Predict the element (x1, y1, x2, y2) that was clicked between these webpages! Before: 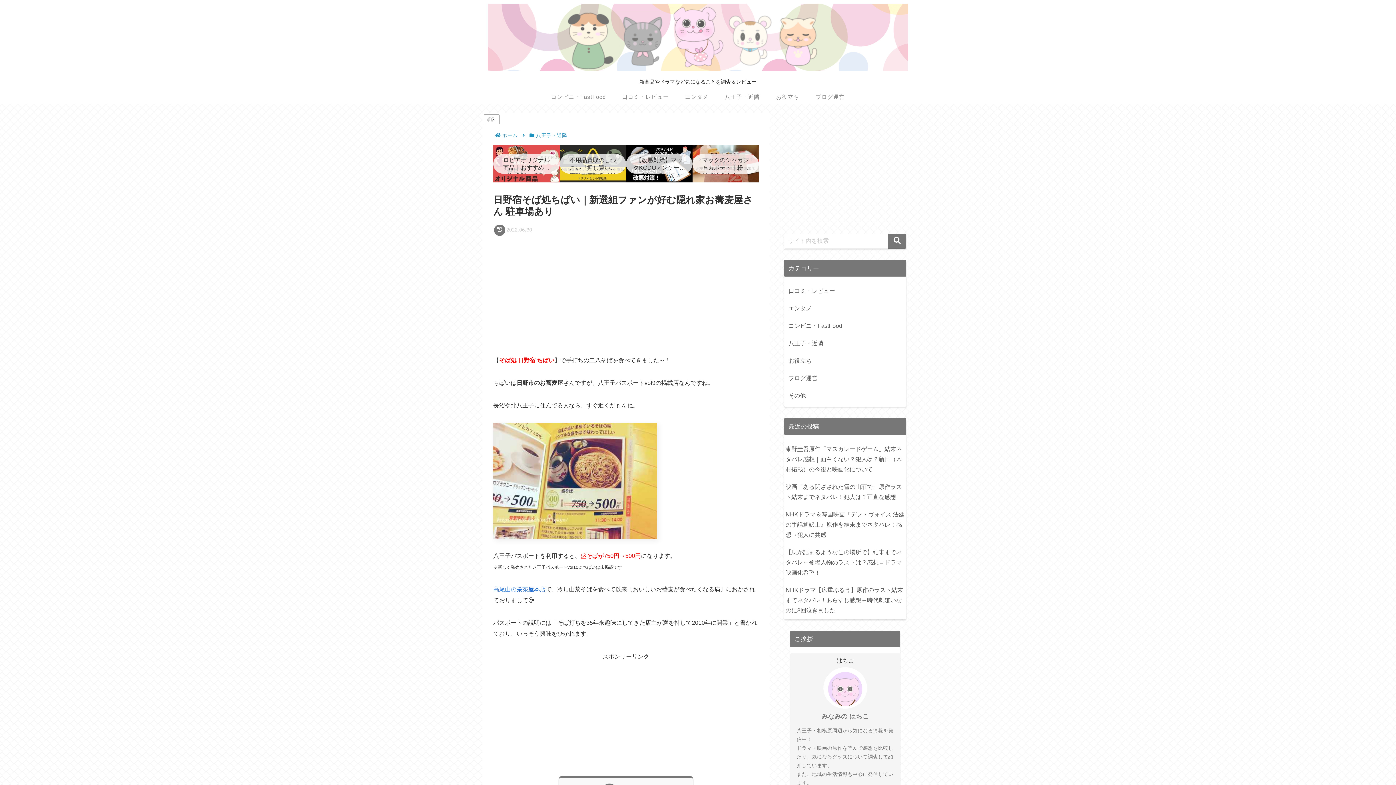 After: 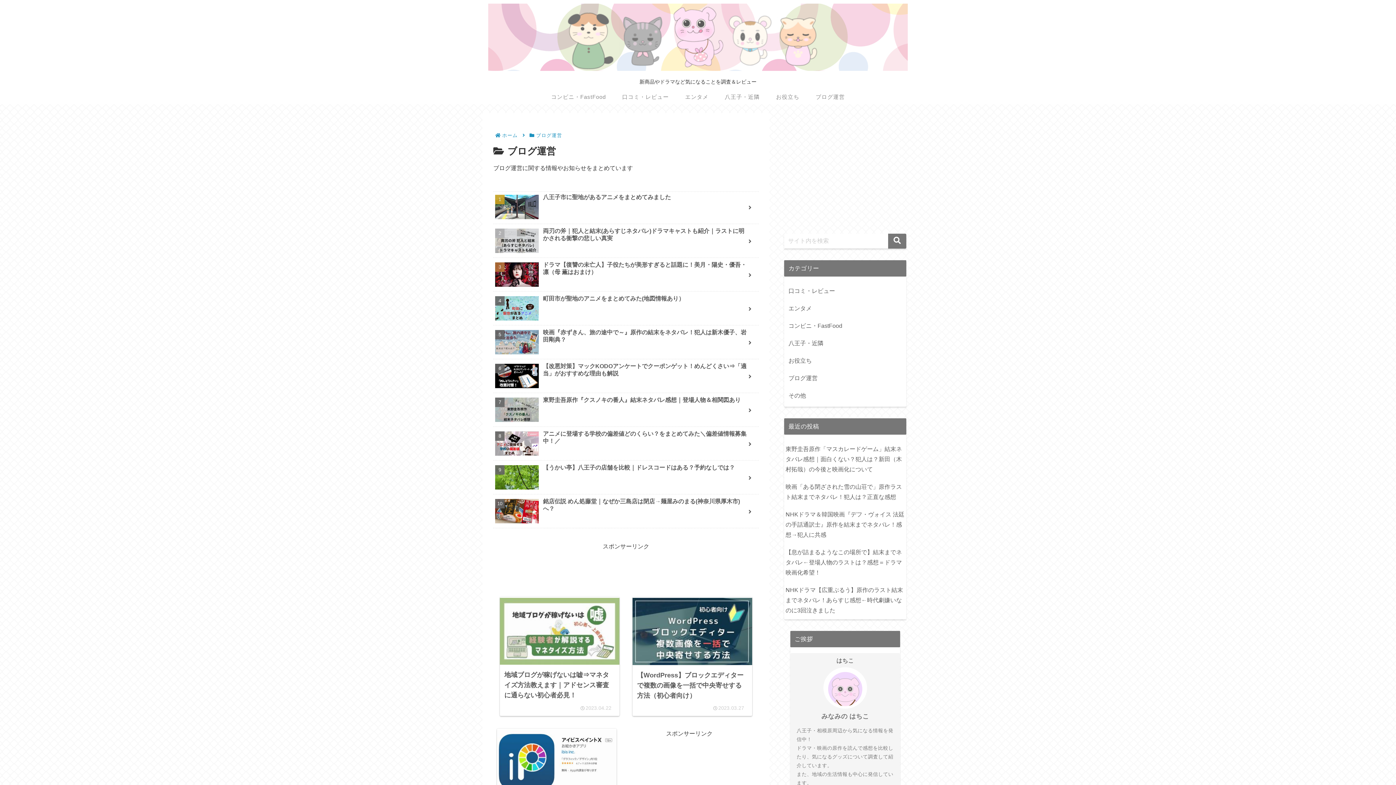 Action: label: ブログ運営 bbox: (787, 369, 903, 387)